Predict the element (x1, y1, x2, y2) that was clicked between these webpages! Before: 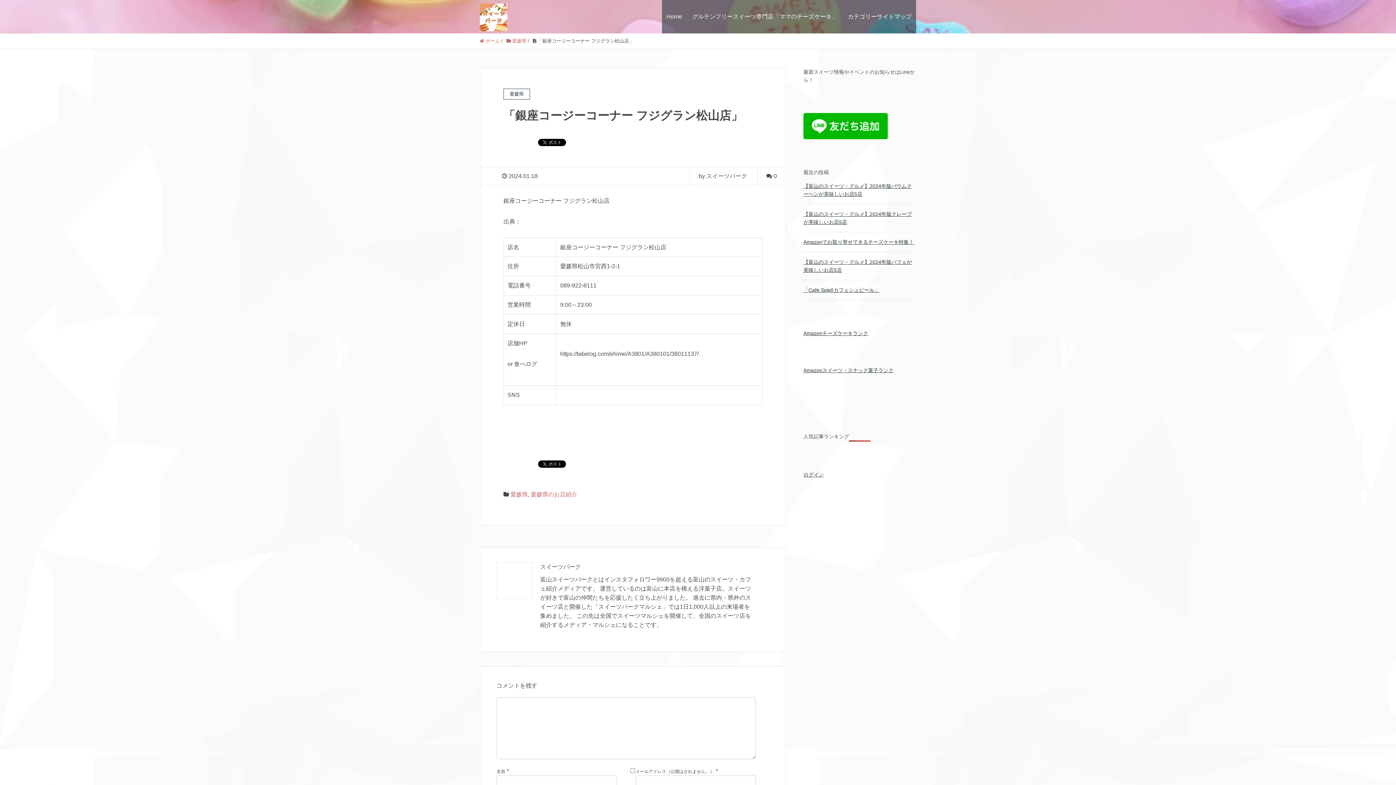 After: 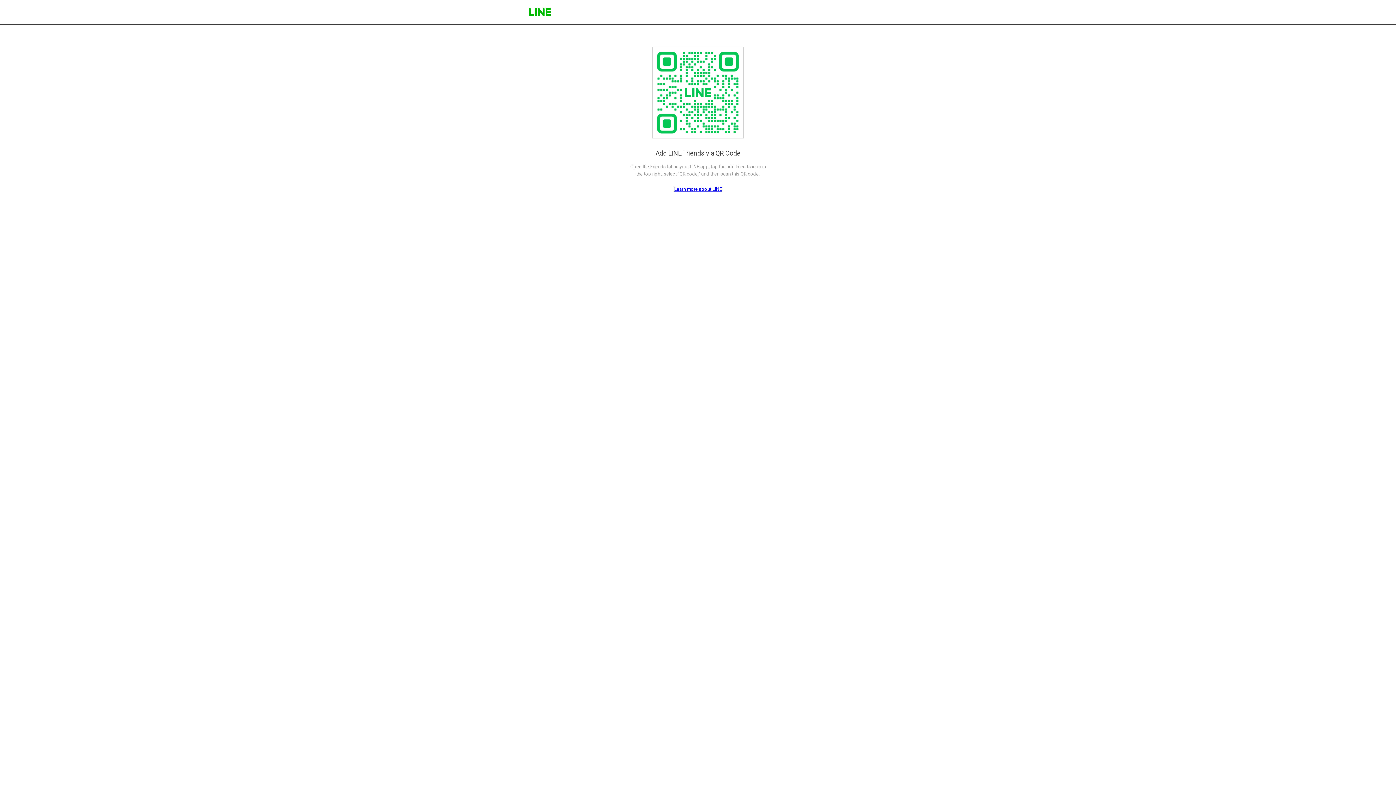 Action: bbox: (803, 113, 916, 139)